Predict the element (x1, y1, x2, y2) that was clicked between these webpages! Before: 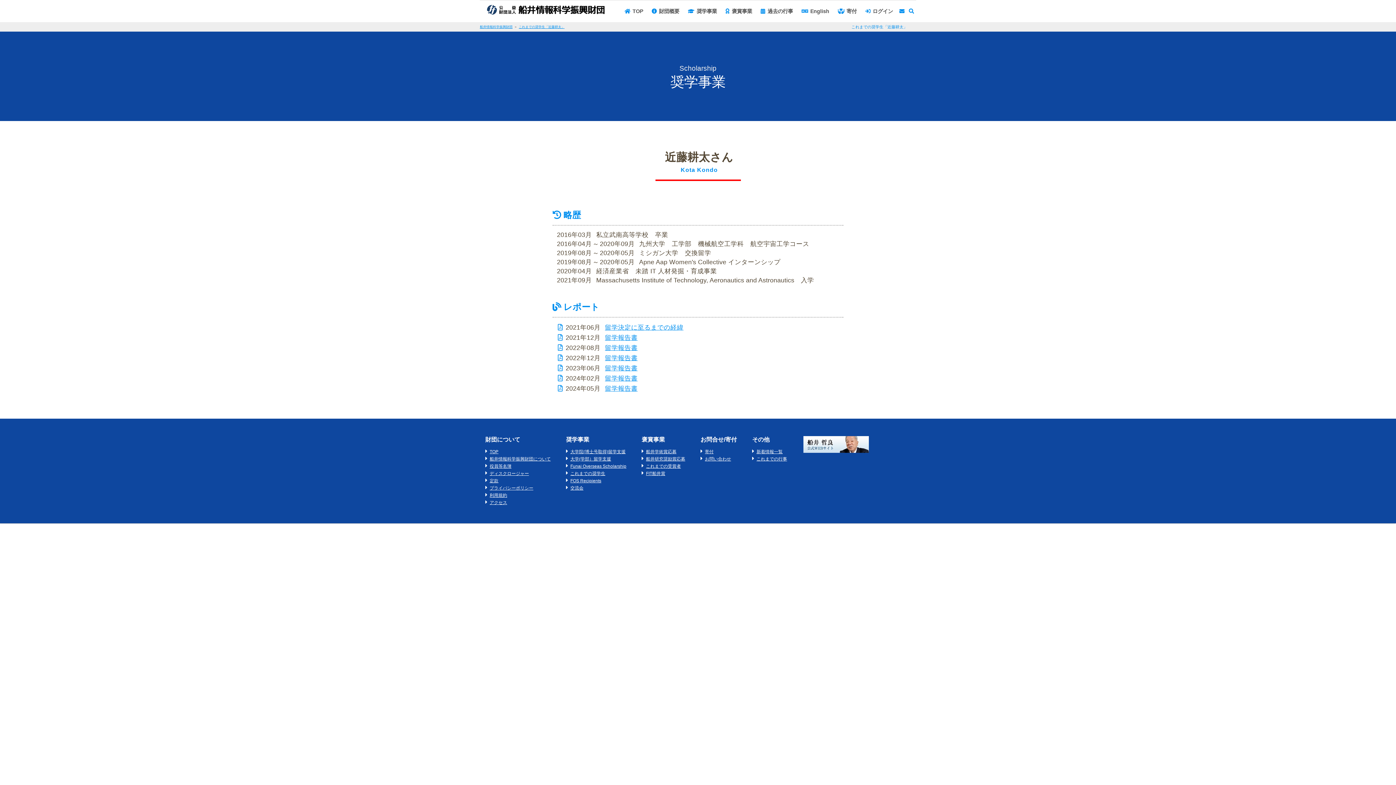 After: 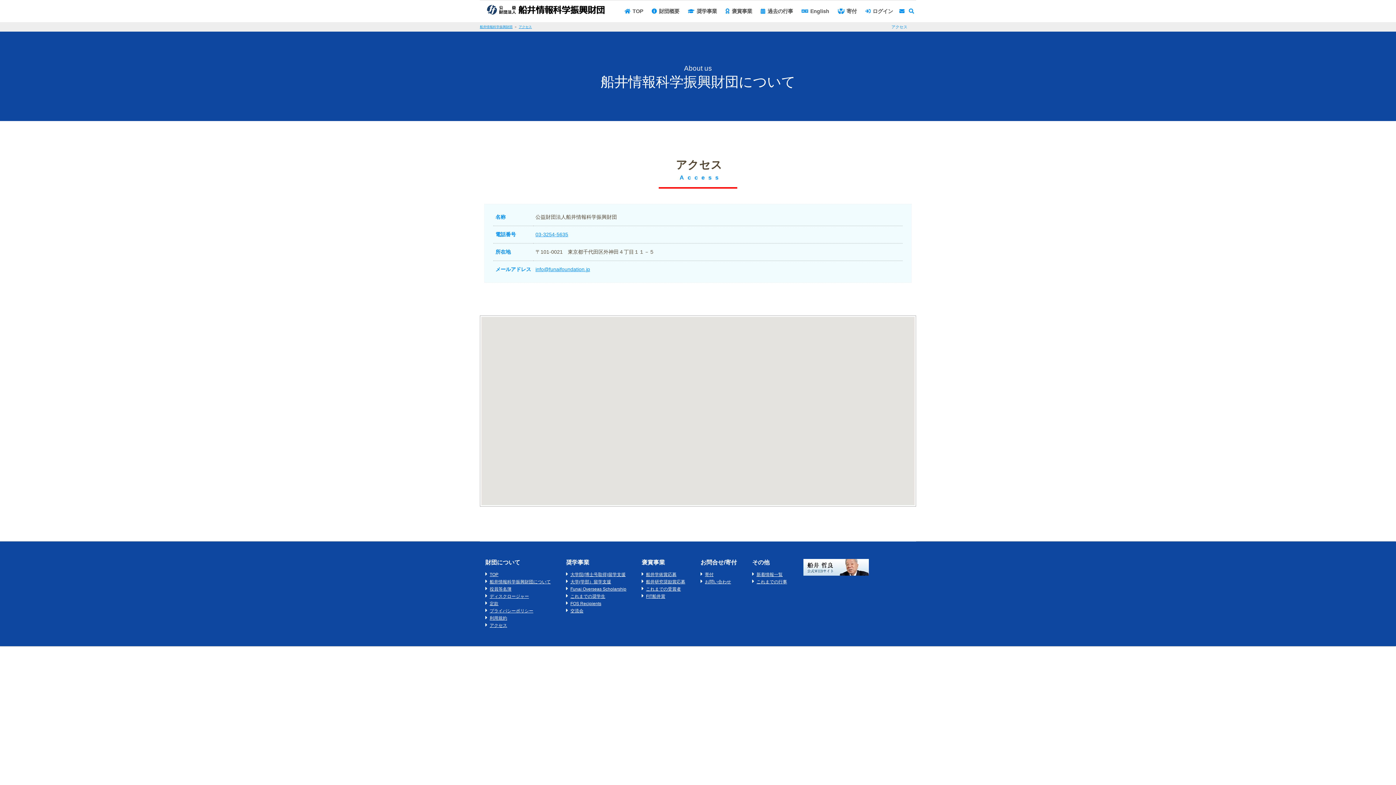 Action: label: アクセス bbox: (489, 500, 507, 505)